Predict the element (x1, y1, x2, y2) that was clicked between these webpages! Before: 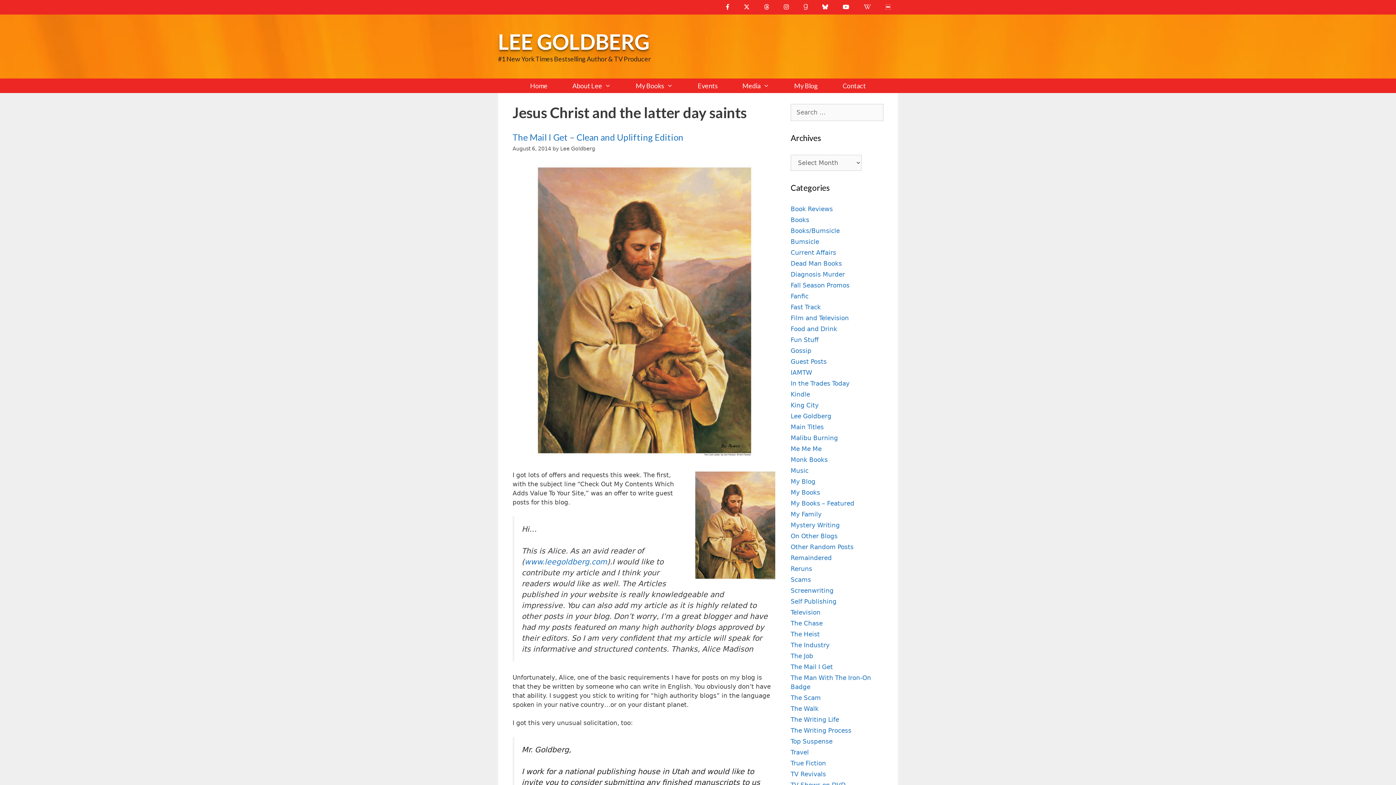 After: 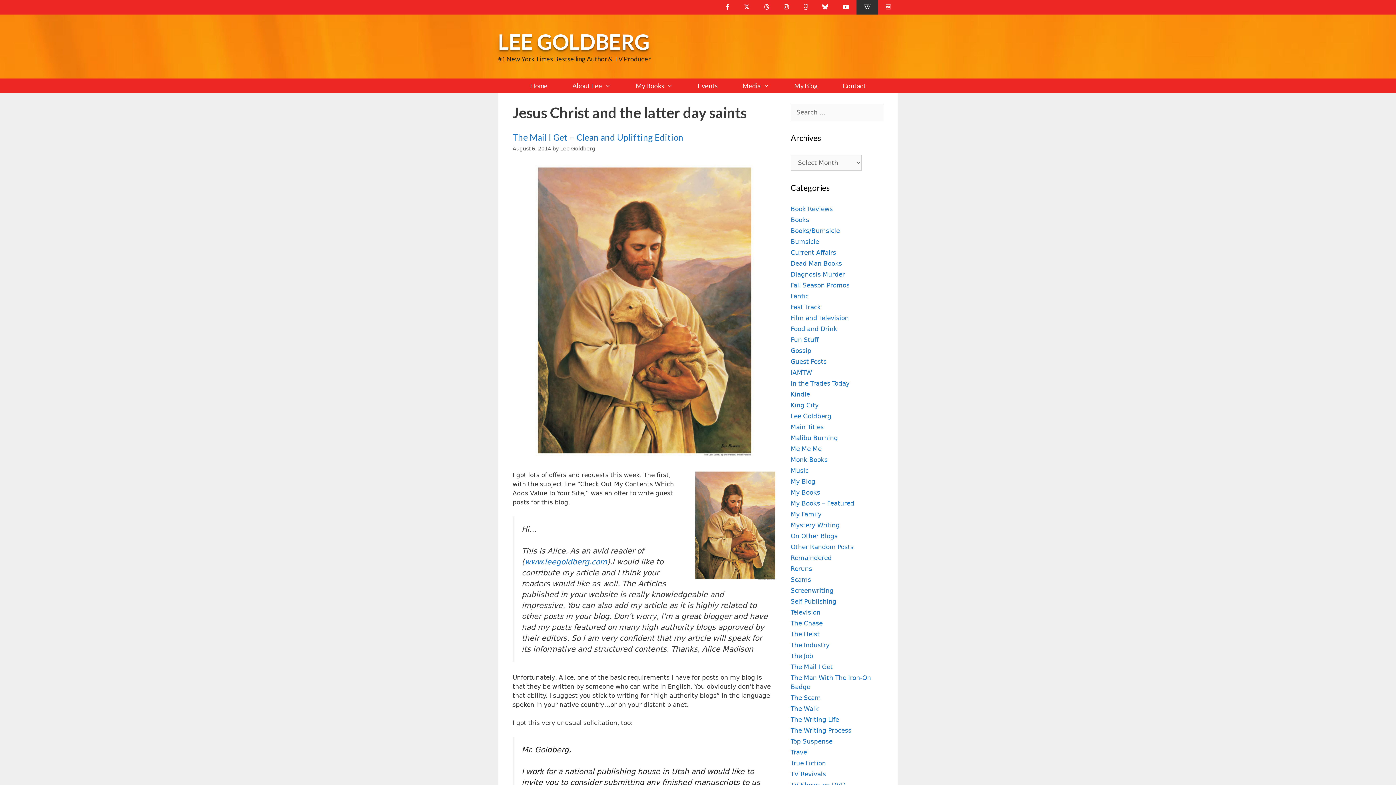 Action: bbox: (856, 0, 878, 14)